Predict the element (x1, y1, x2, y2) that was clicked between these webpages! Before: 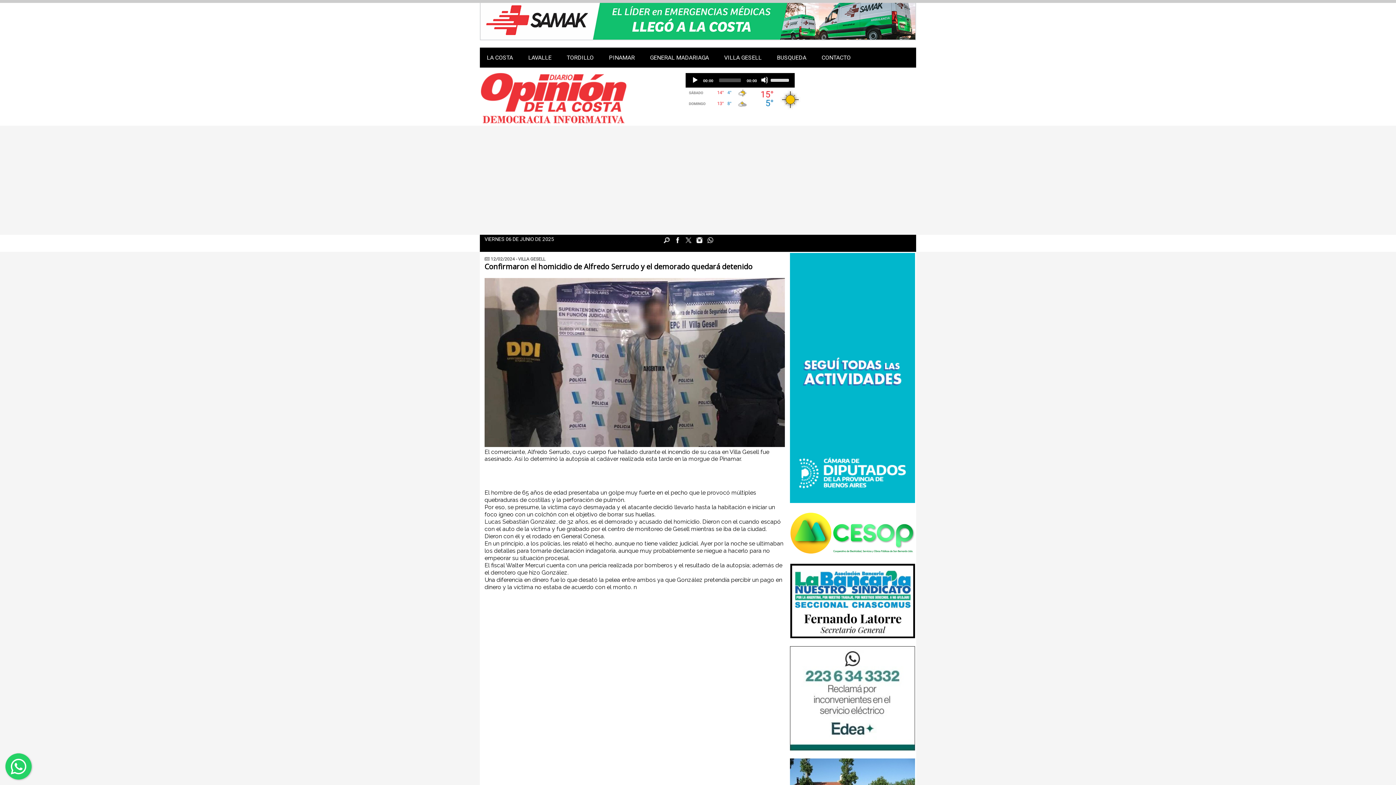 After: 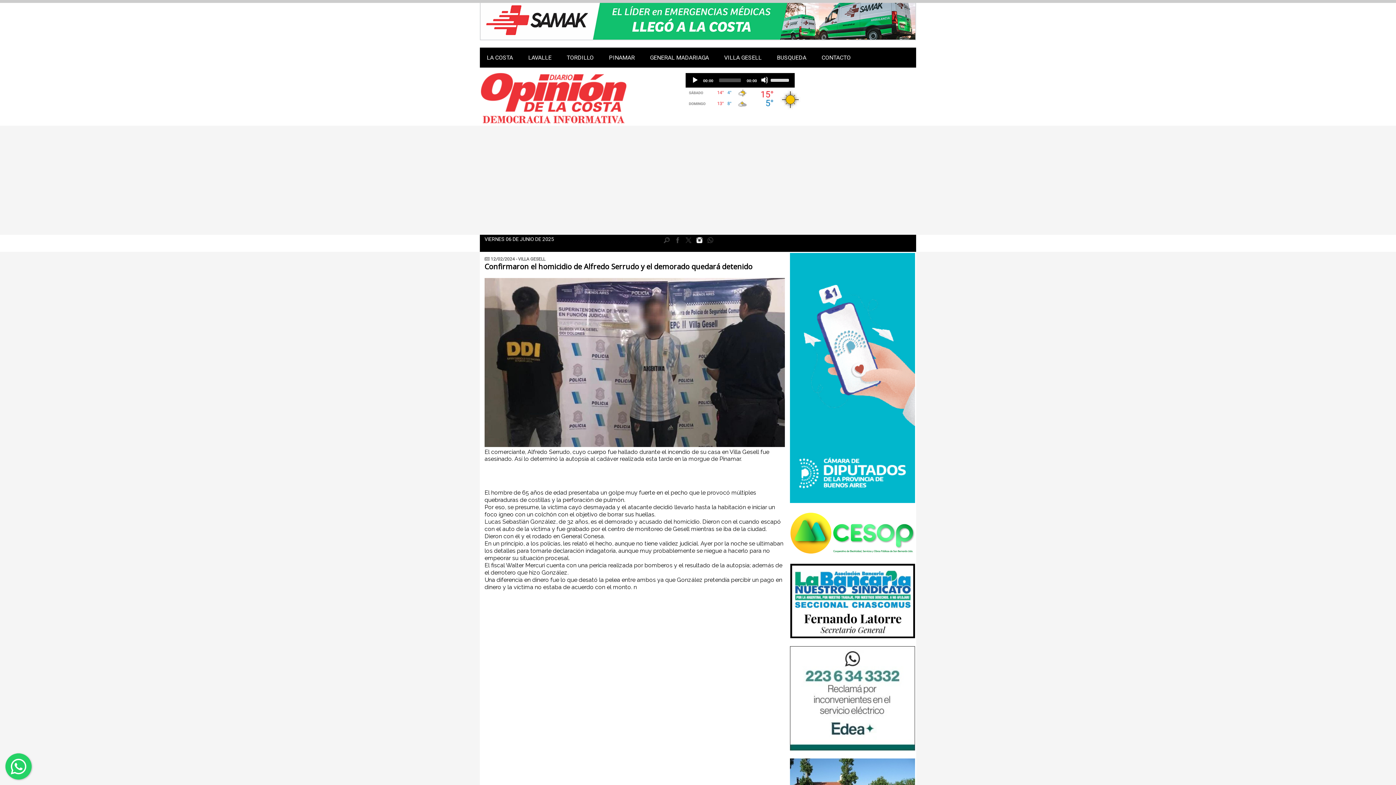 Action: bbox: (694, 235, 704, 244)